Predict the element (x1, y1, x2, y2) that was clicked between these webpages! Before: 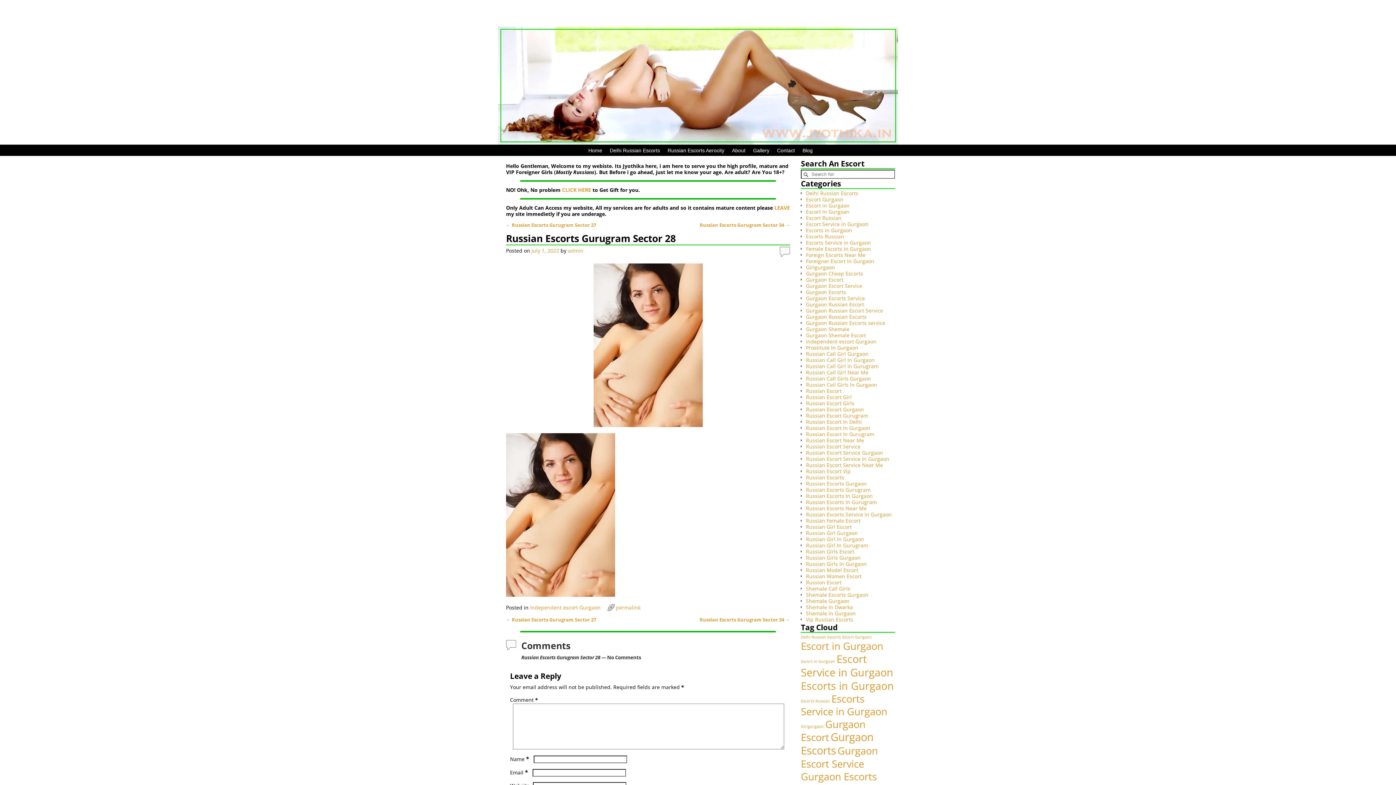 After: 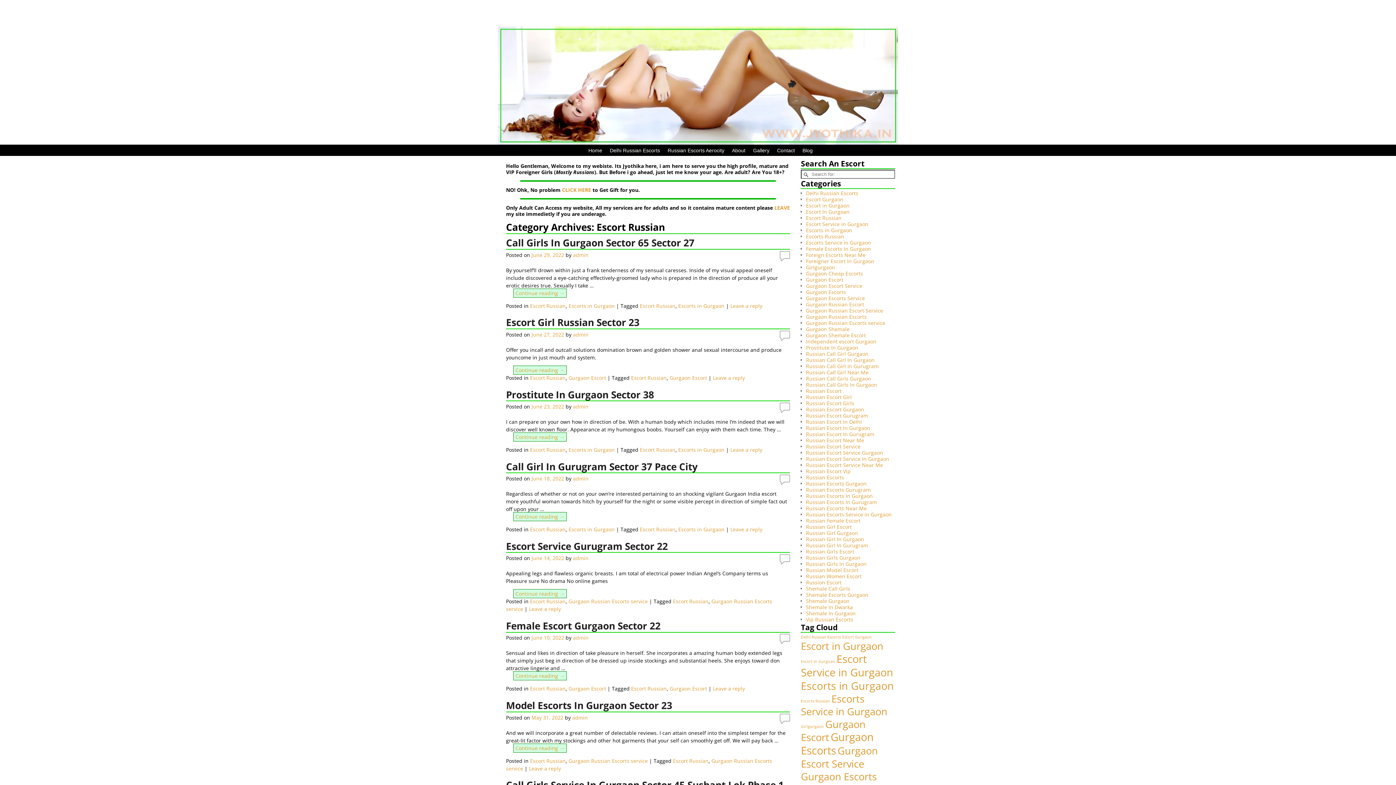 Action: bbox: (806, 214, 841, 221) label: Escort Russian